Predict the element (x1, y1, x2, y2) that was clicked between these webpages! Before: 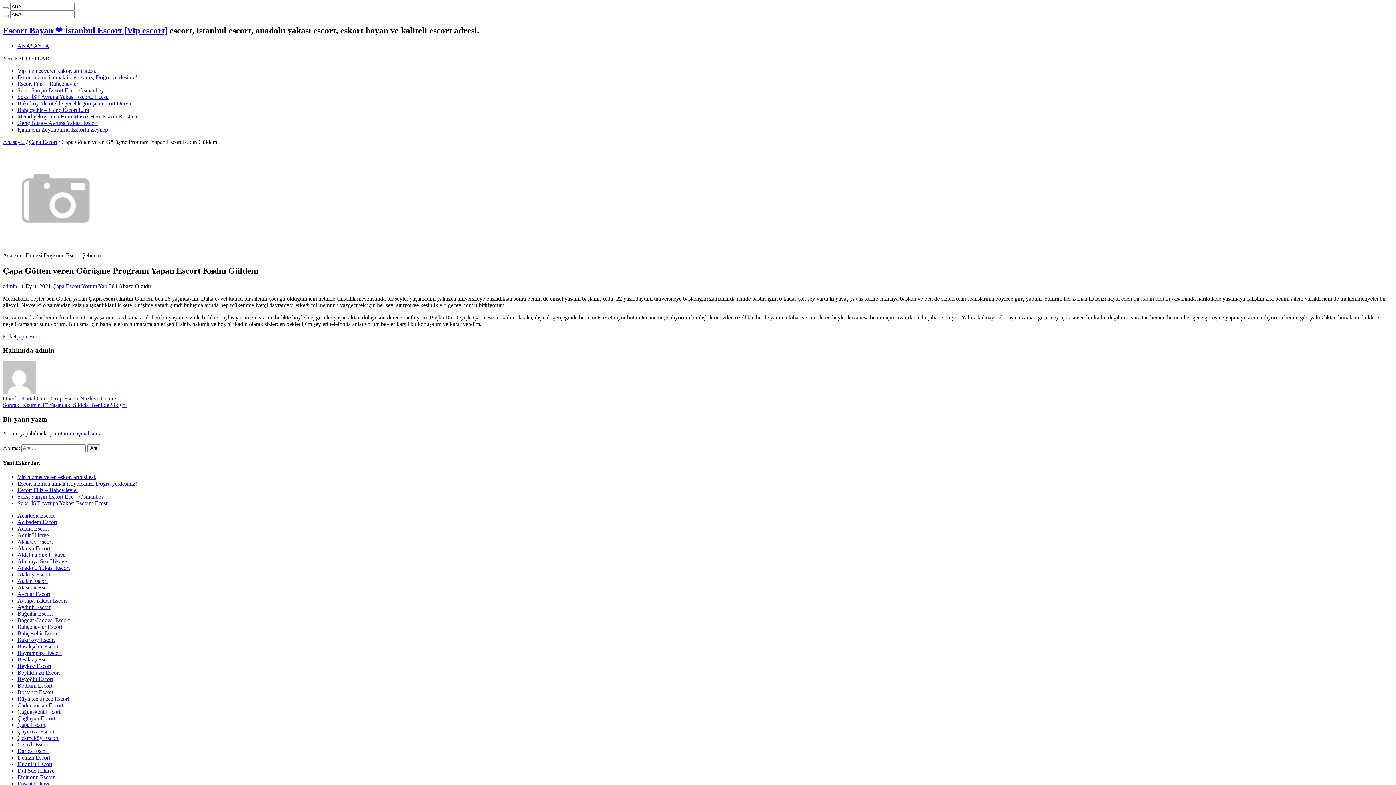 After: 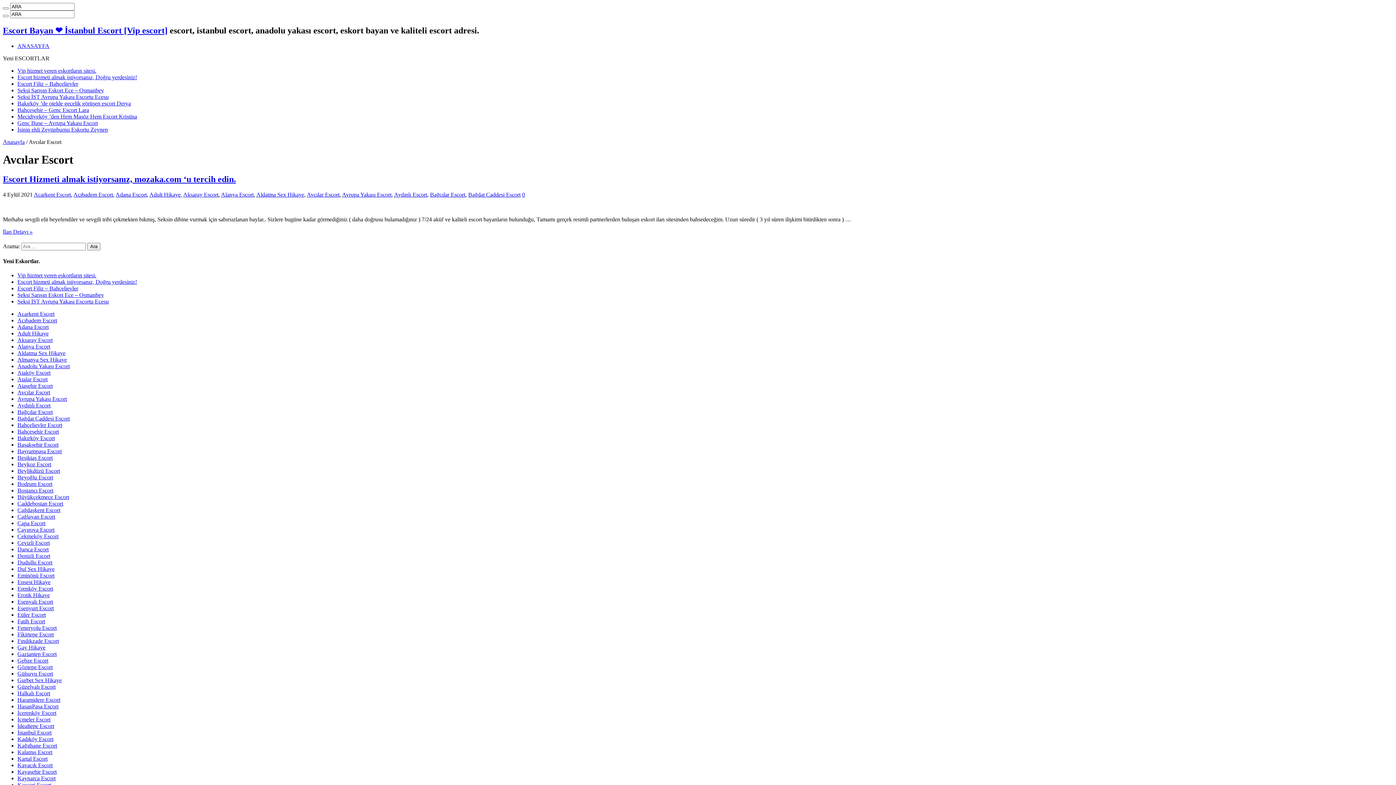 Action: bbox: (17, 591, 50, 597) label: Avcılar Escort